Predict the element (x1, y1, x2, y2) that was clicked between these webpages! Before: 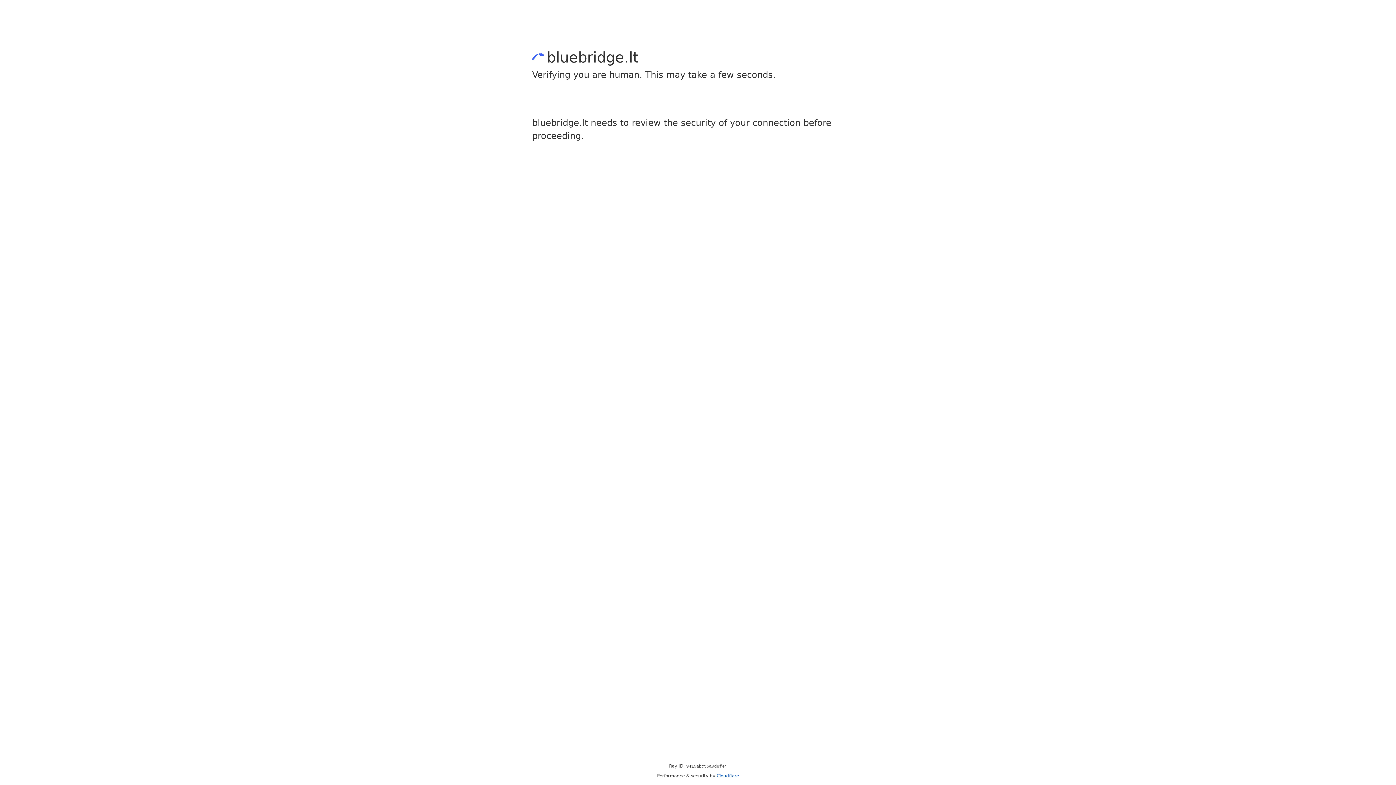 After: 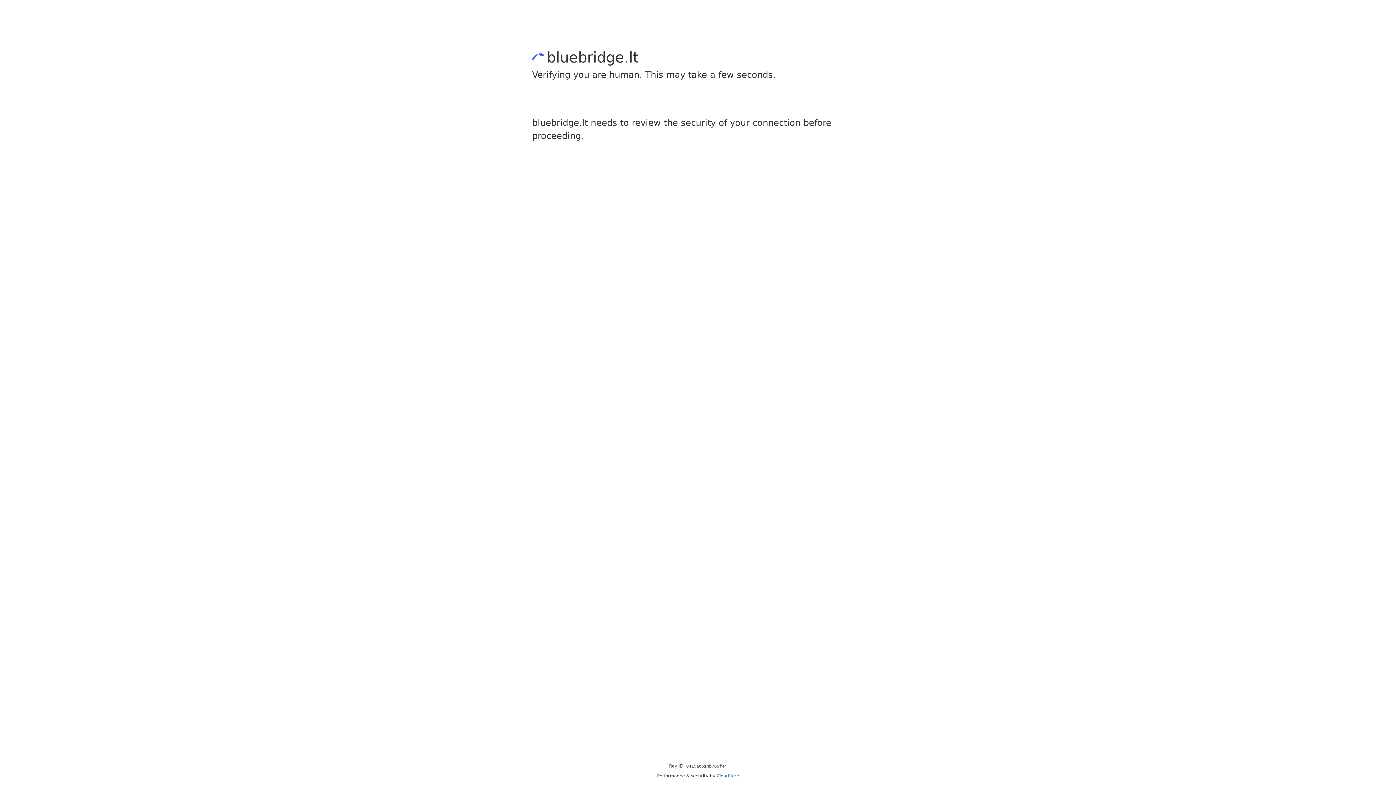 Action: label: Cloudflare bbox: (716, 773, 739, 778)